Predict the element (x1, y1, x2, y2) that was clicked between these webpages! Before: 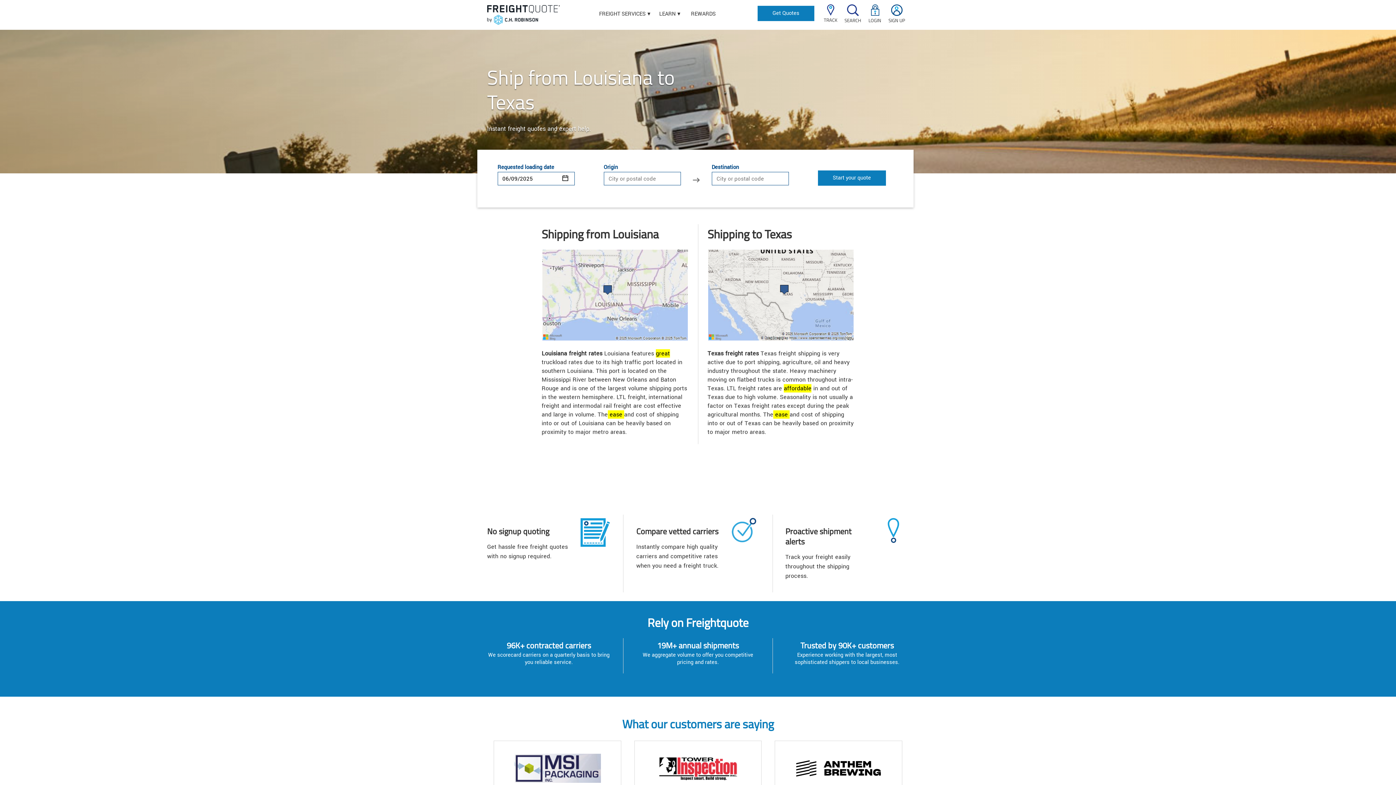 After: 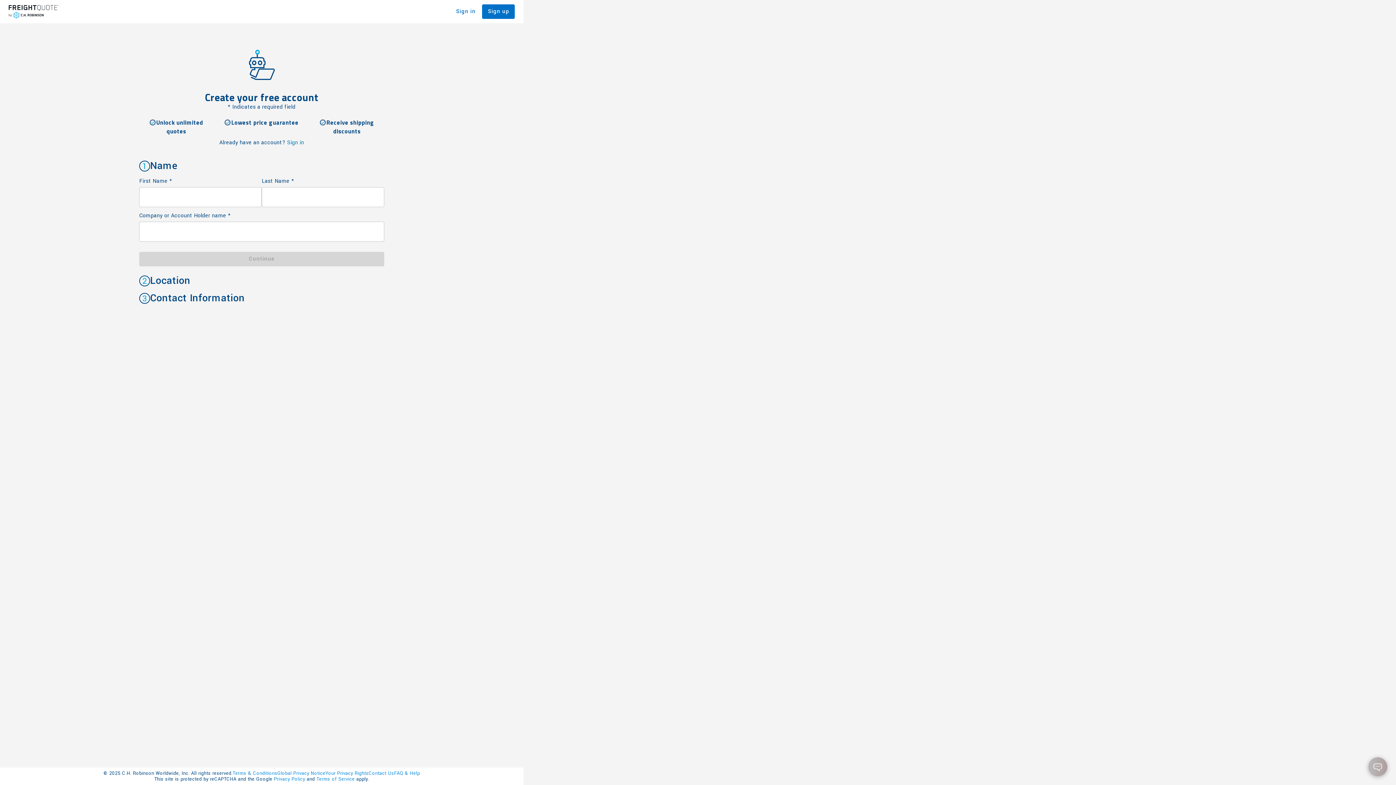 Action: bbox: (888, 10, 905, 23) label: SIGN UP